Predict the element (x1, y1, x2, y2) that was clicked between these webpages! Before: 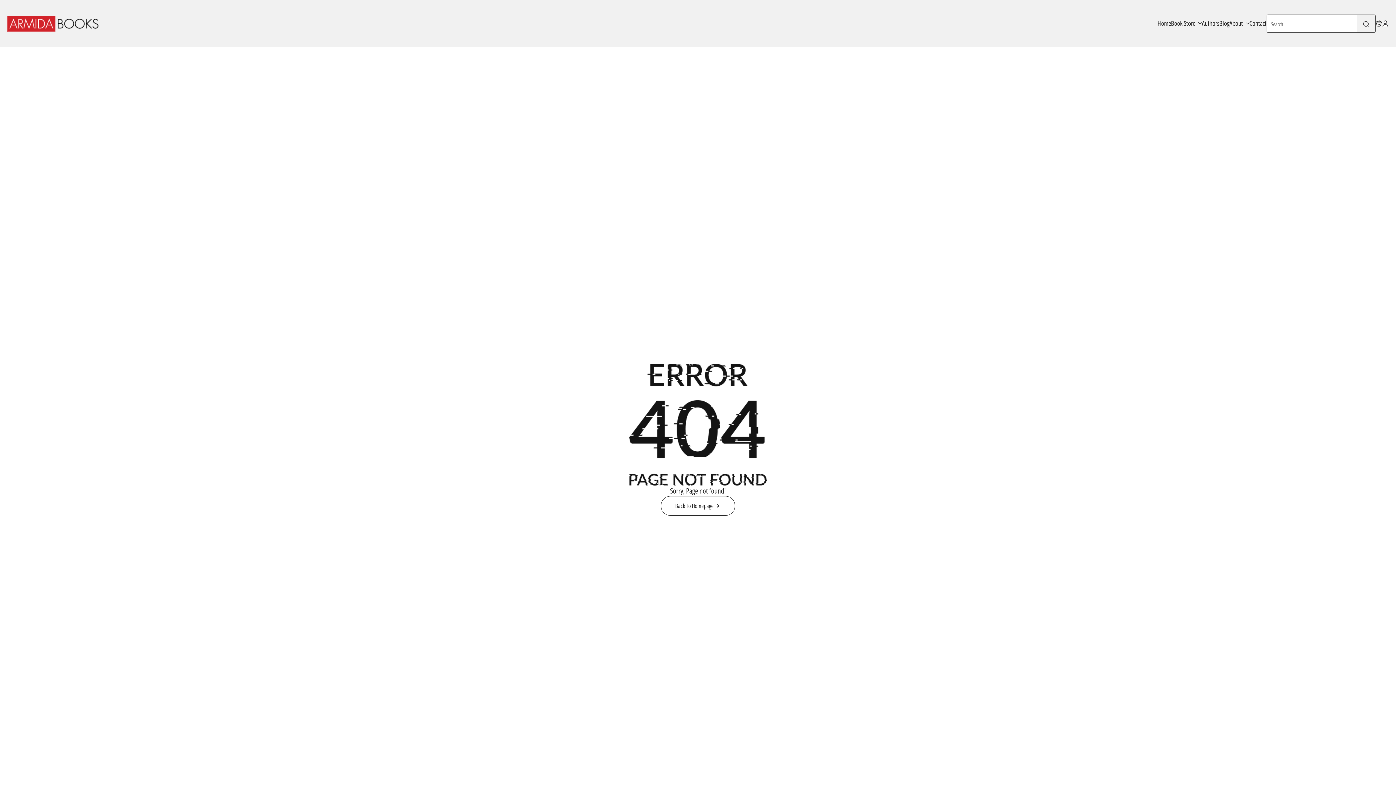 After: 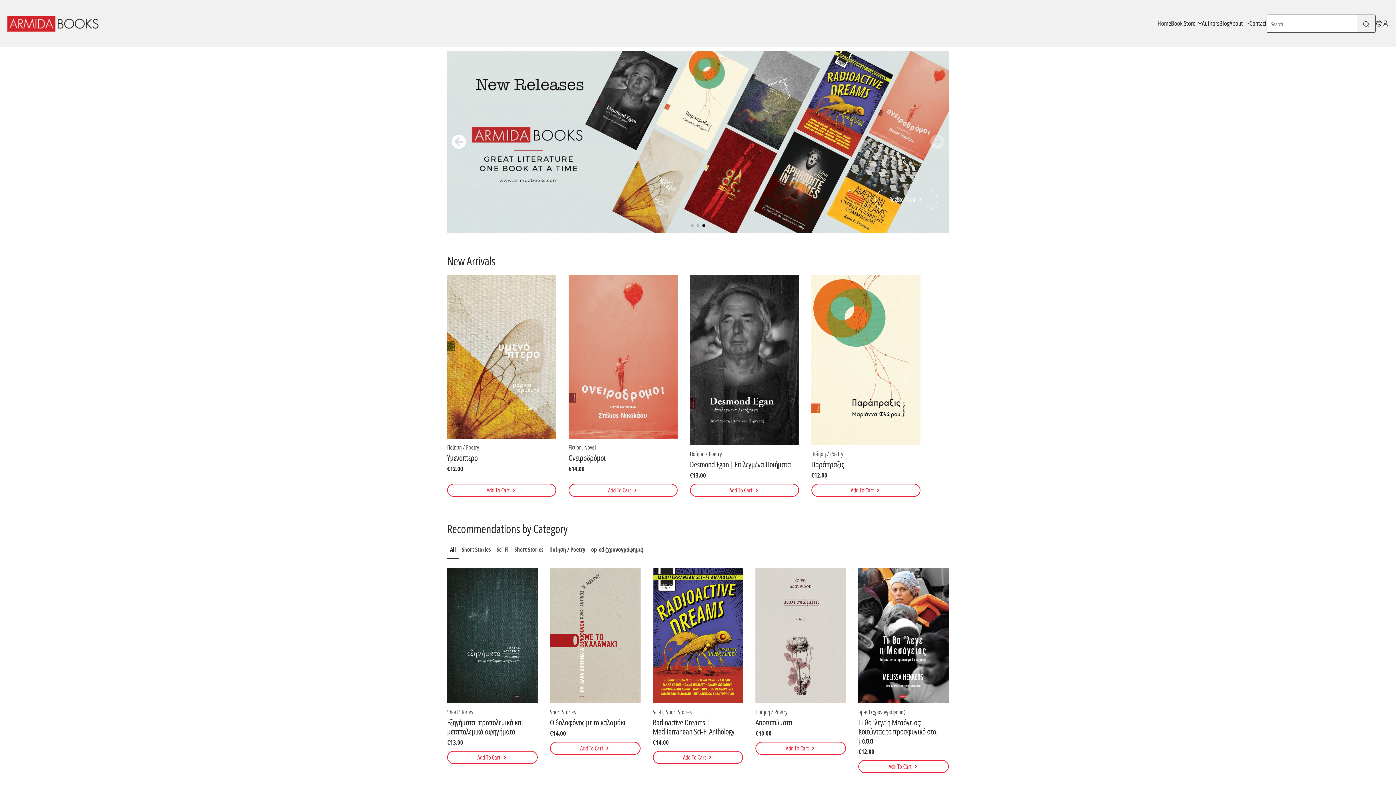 Action: bbox: (7, 15, 99, 31)